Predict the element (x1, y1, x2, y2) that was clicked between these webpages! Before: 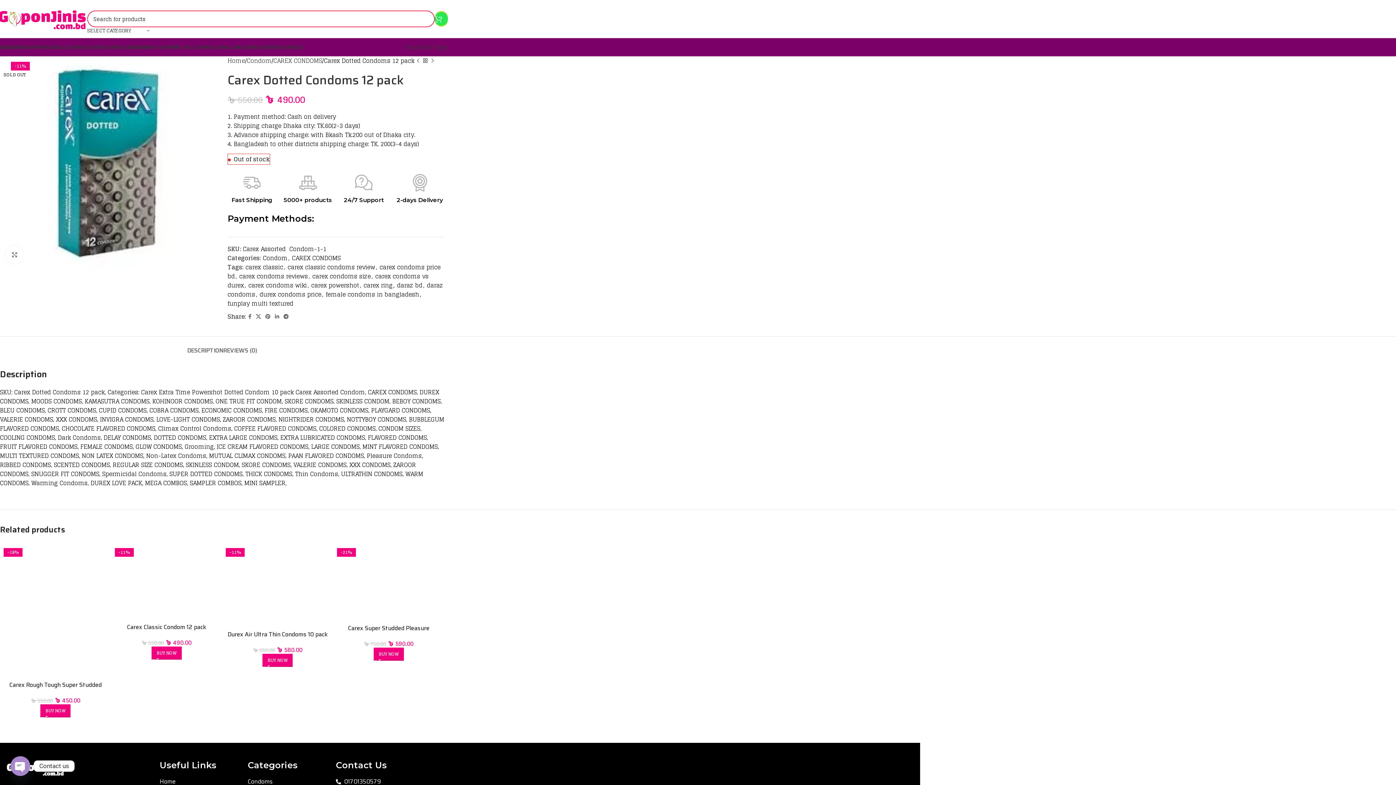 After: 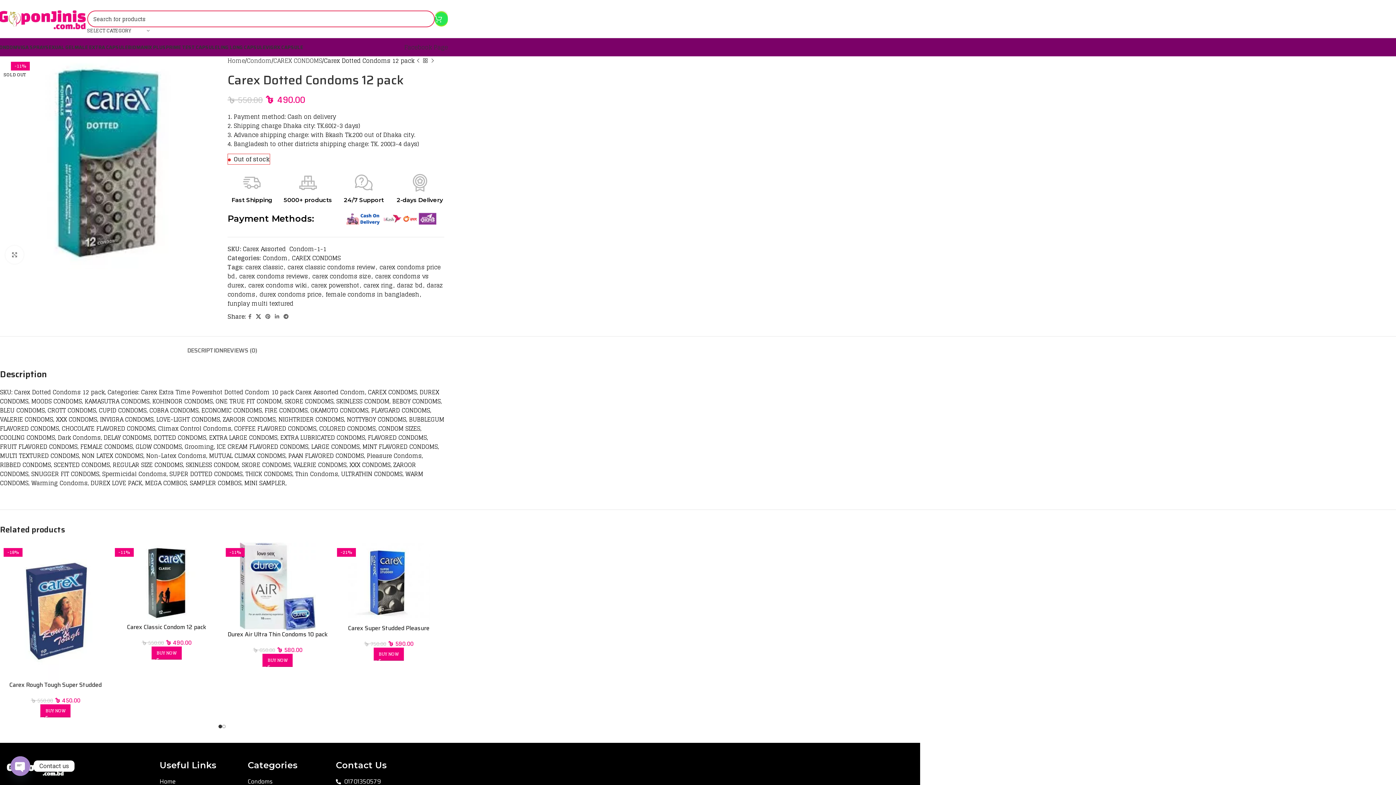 Action: label: X social link bbox: (253, 312, 263, 321)